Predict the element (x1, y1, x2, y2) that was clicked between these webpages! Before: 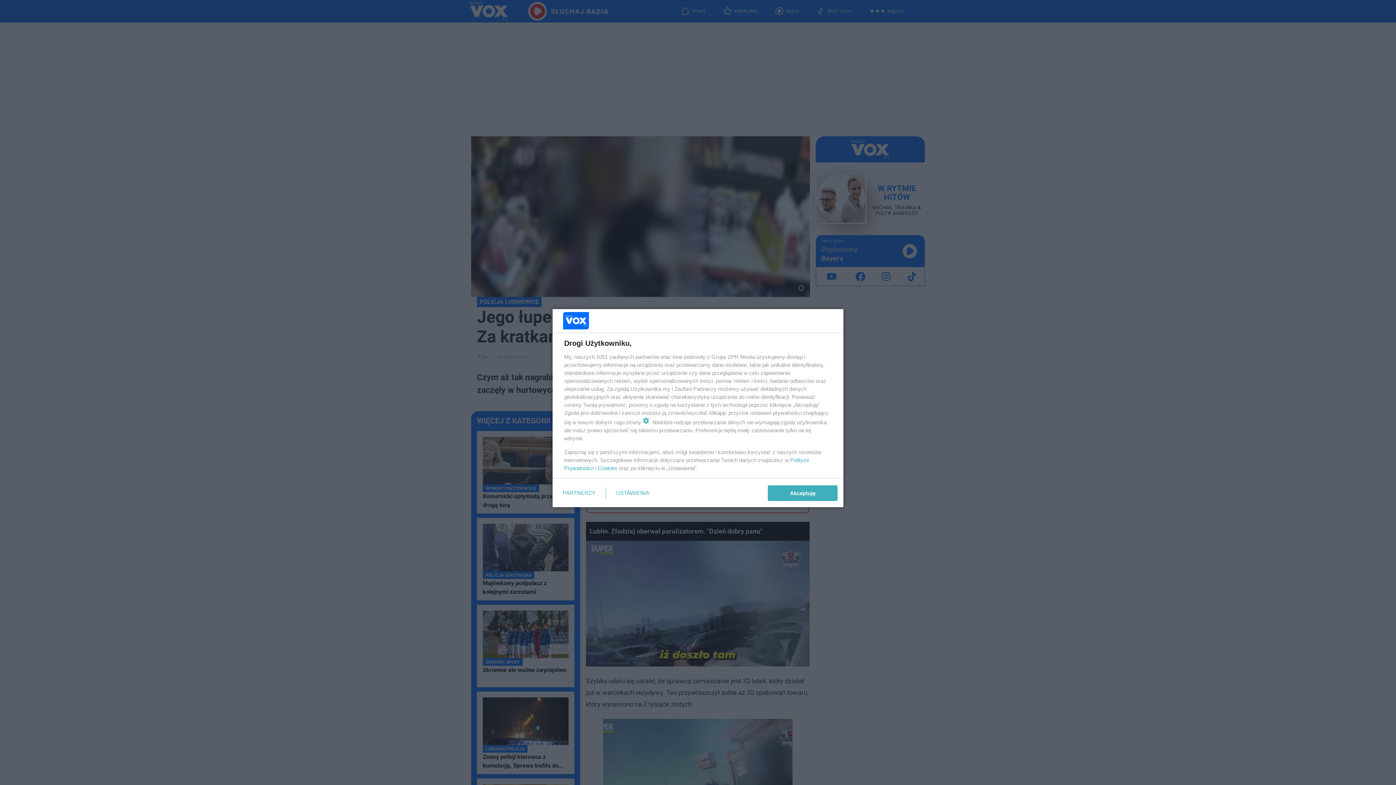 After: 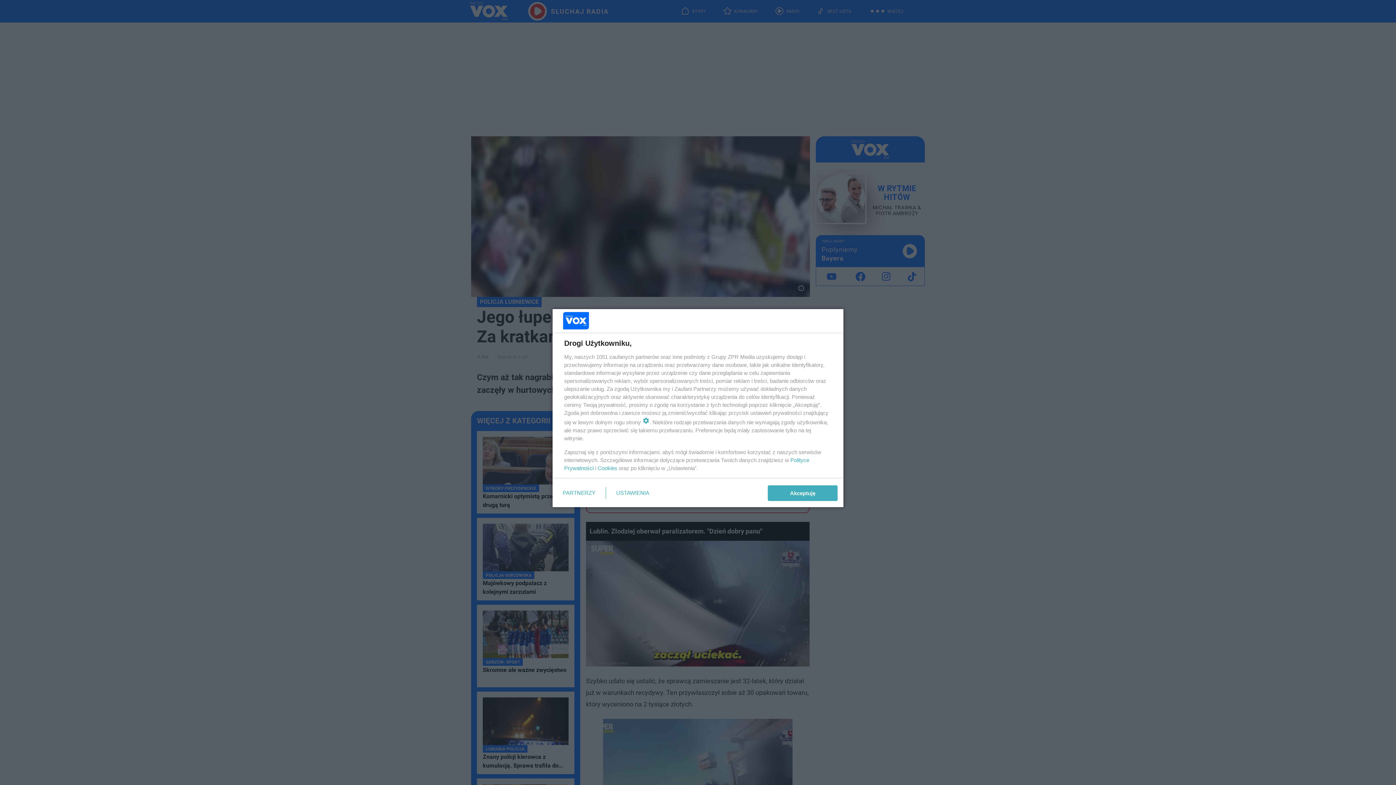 Action: bbox: (597, 465, 617, 471) label: Cookies